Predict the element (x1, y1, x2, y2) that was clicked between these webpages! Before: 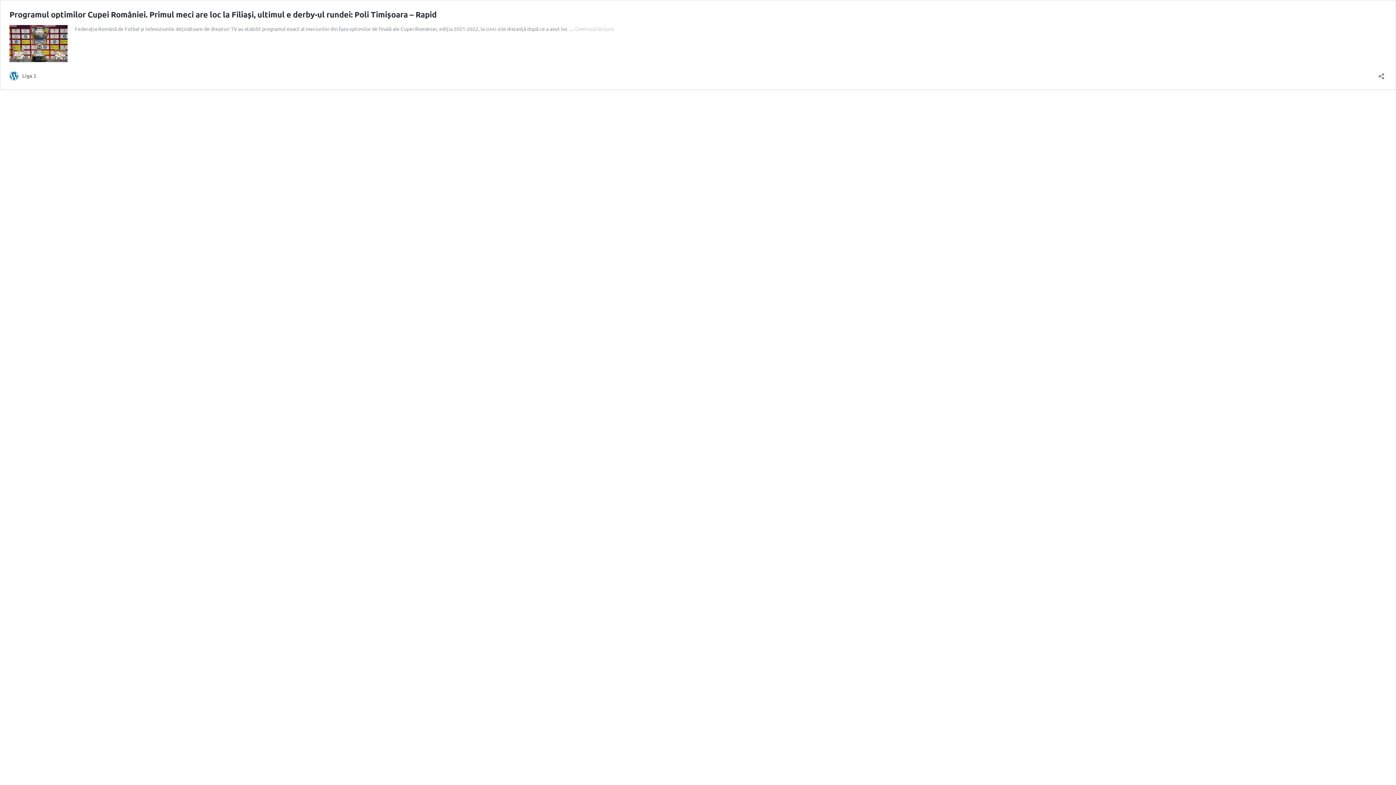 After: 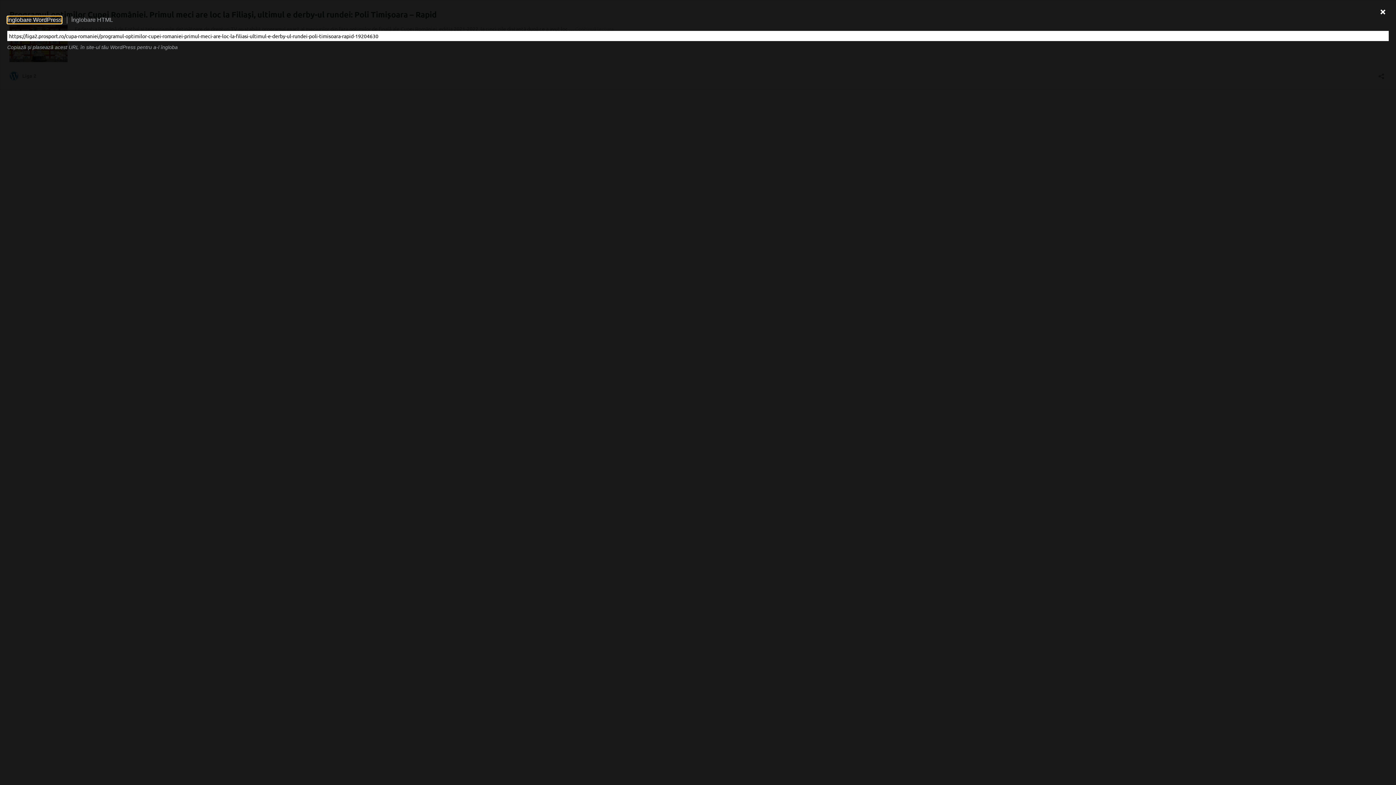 Action: bbox: (1376, 68, 1386, 79) label: Deschide dialogul de partajare